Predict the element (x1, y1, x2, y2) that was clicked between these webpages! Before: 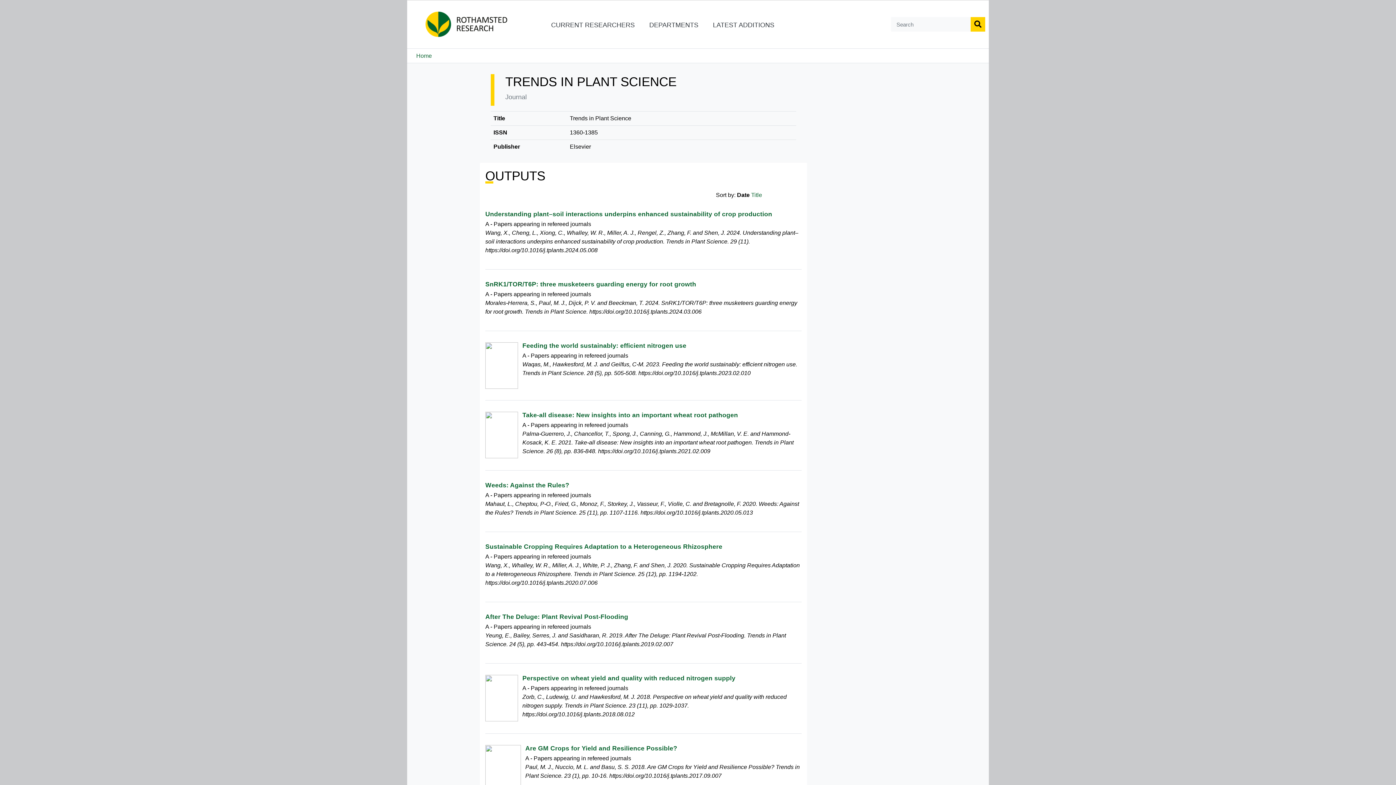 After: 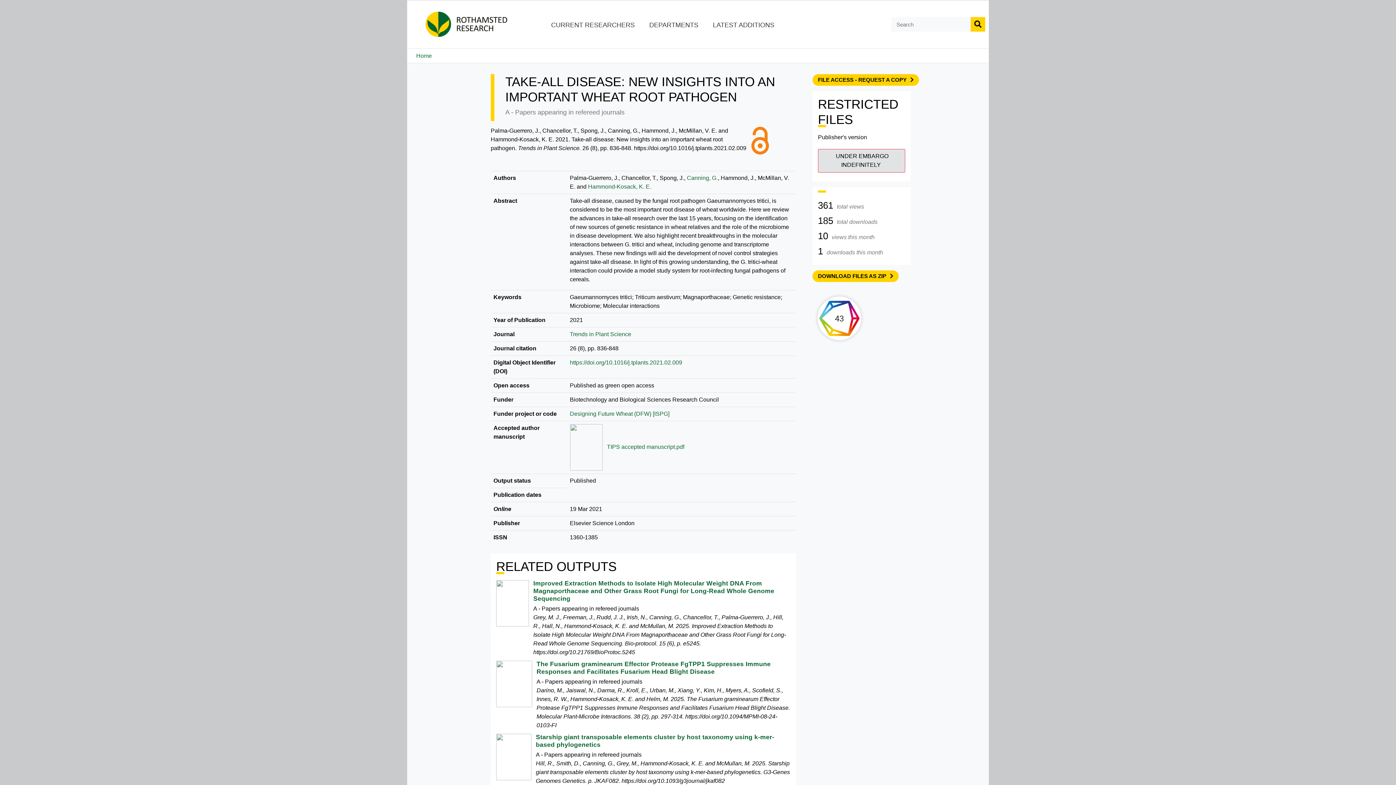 Action: bbox: (522, 411, 801, 419) label: Take-all disease: New insights into an important wheat root pathogen